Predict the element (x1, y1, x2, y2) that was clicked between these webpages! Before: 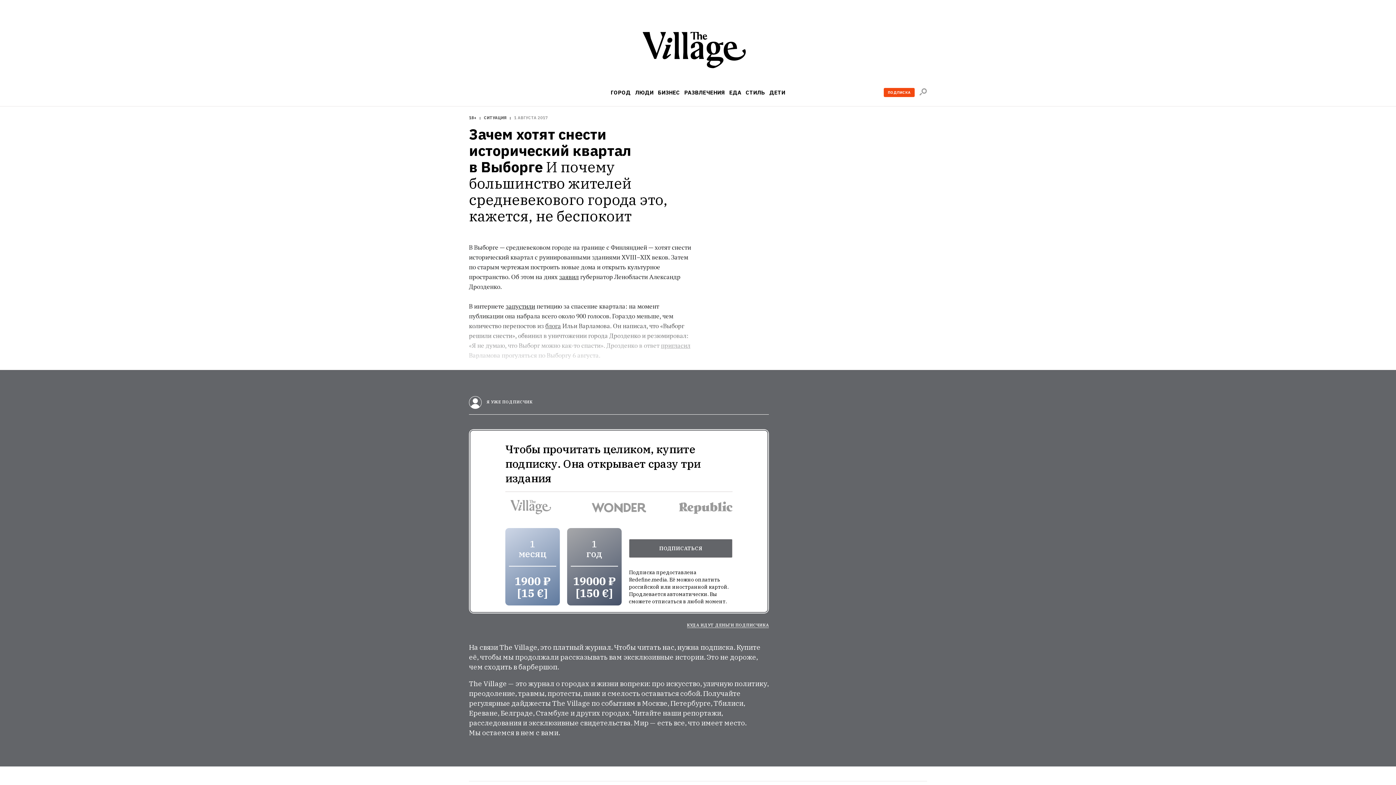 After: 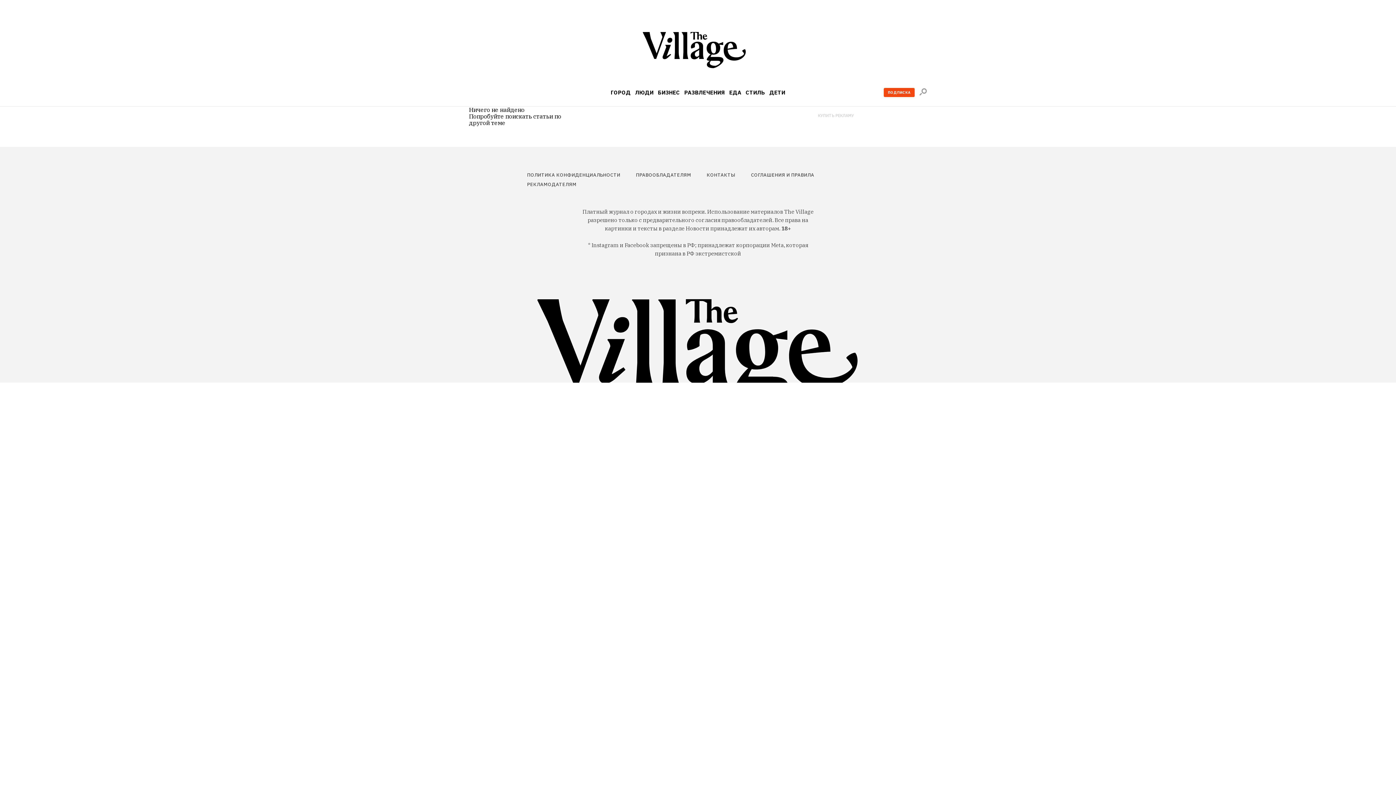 Action: bbox: (484, 115, 506, 120) label: СИТУАЦИЯ